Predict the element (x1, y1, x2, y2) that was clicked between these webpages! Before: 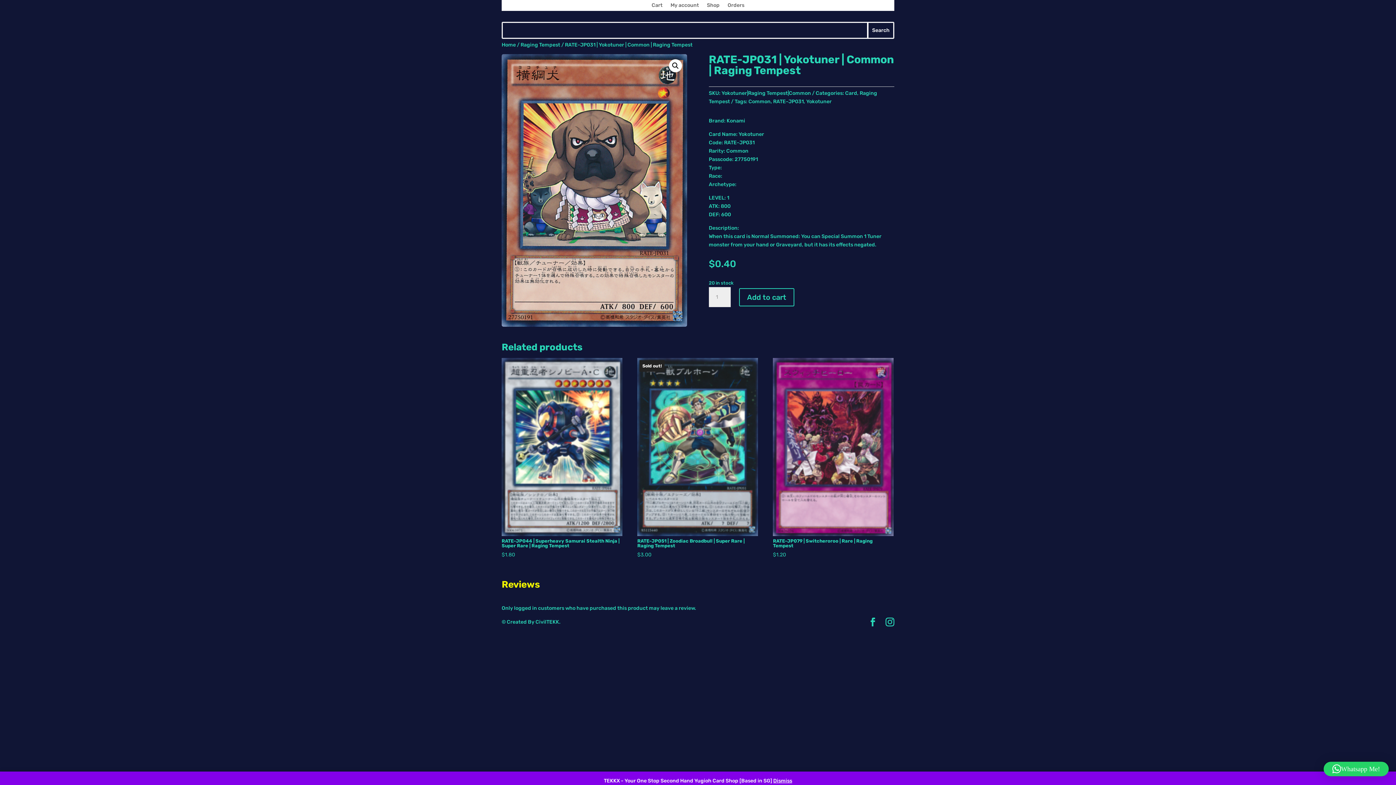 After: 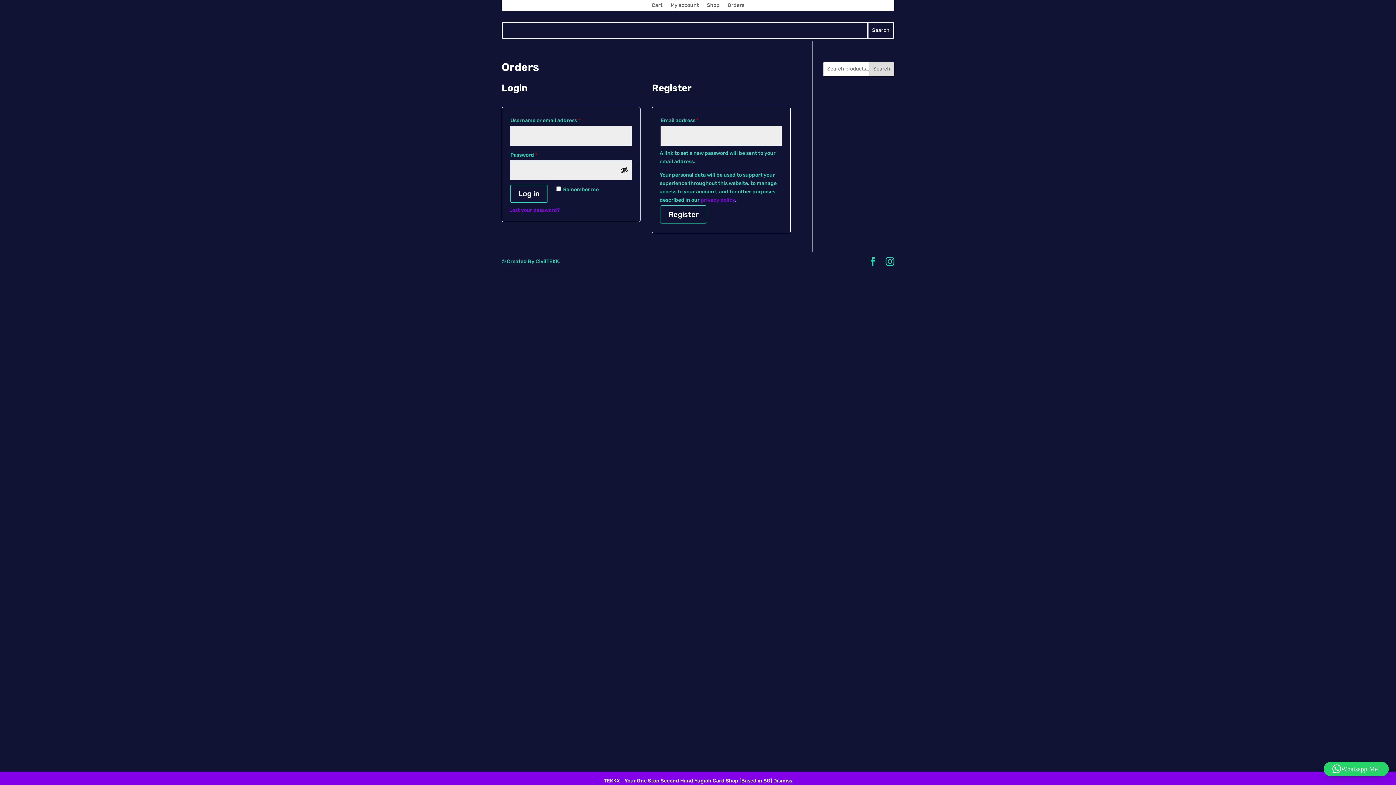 Action: bbox: (727, 2, 744, 10) label: Orders